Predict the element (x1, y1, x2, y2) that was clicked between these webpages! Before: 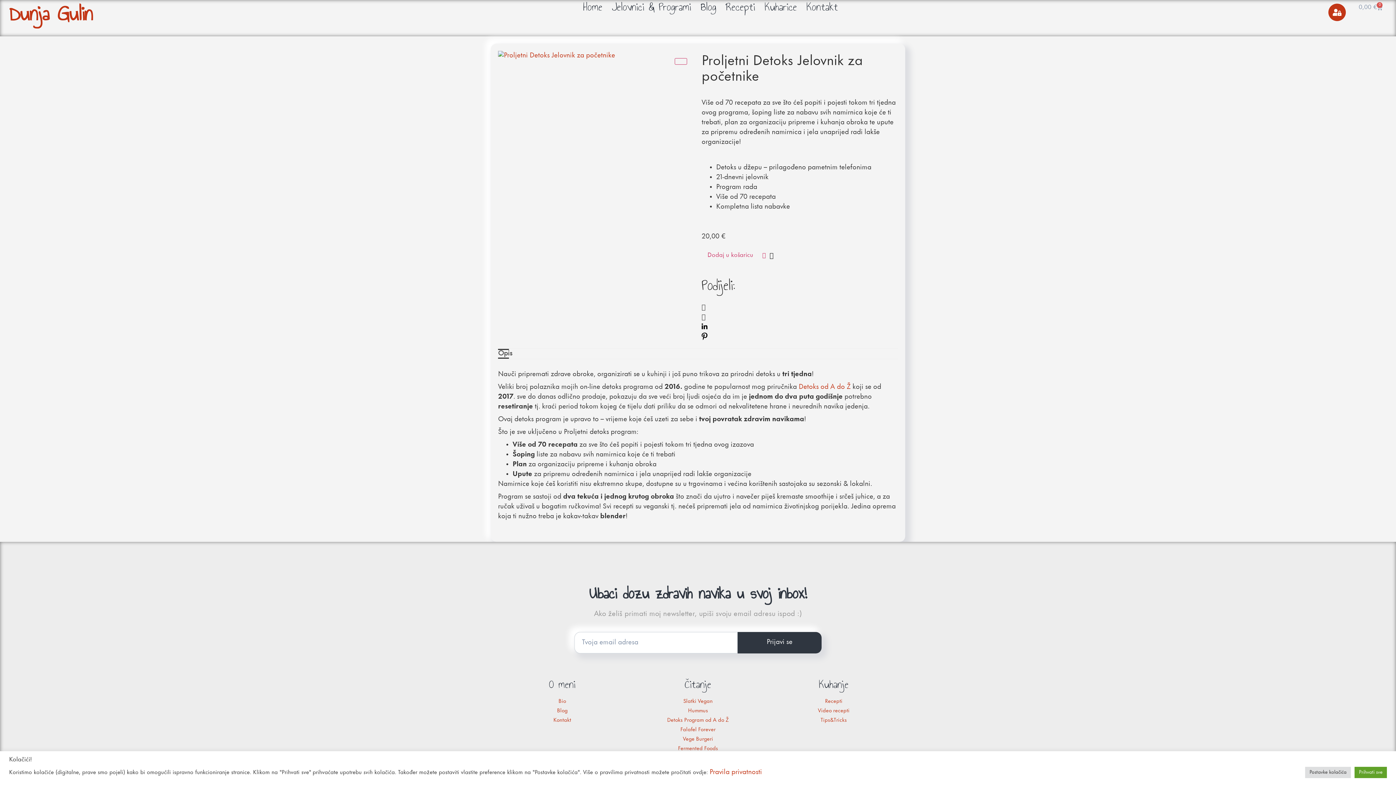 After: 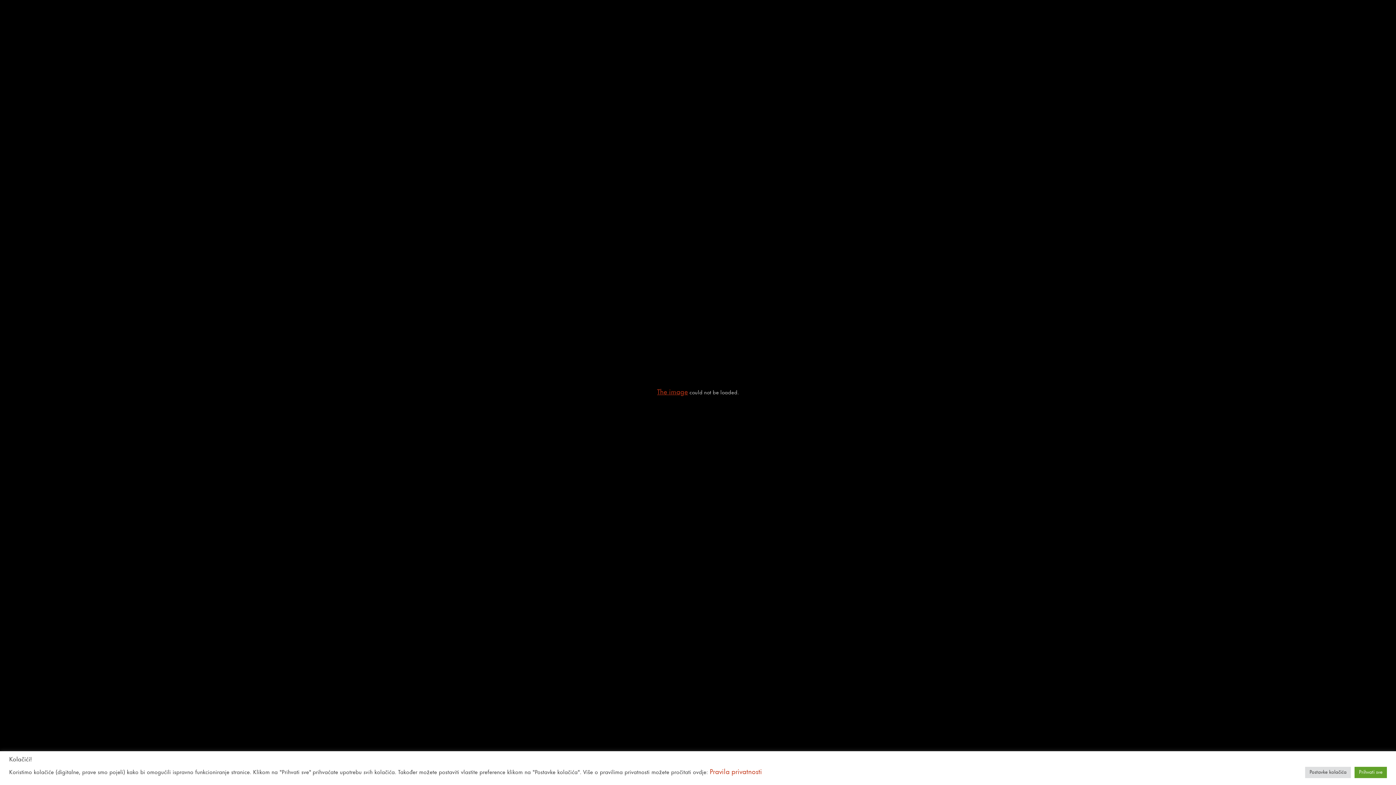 Action: bbox: (498, 50, 694, 60)